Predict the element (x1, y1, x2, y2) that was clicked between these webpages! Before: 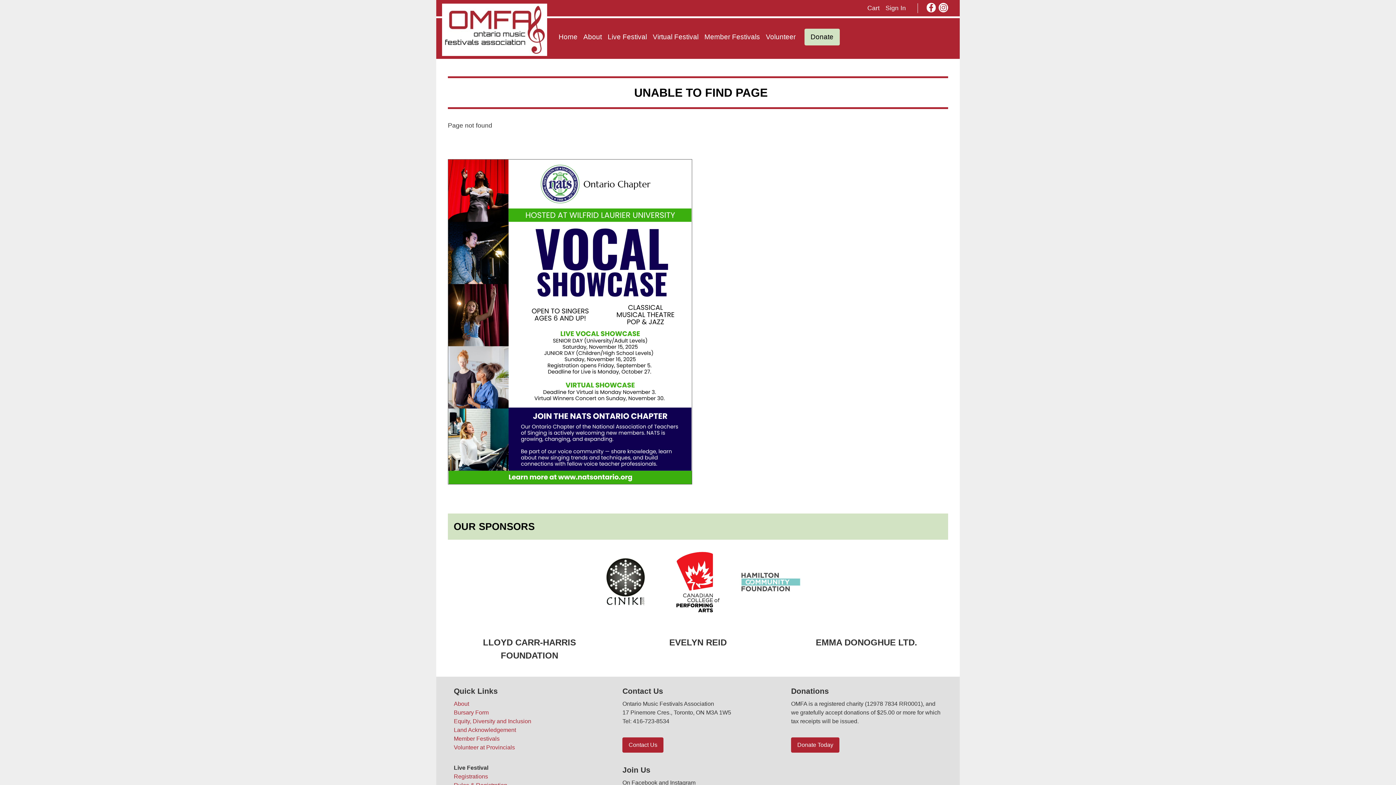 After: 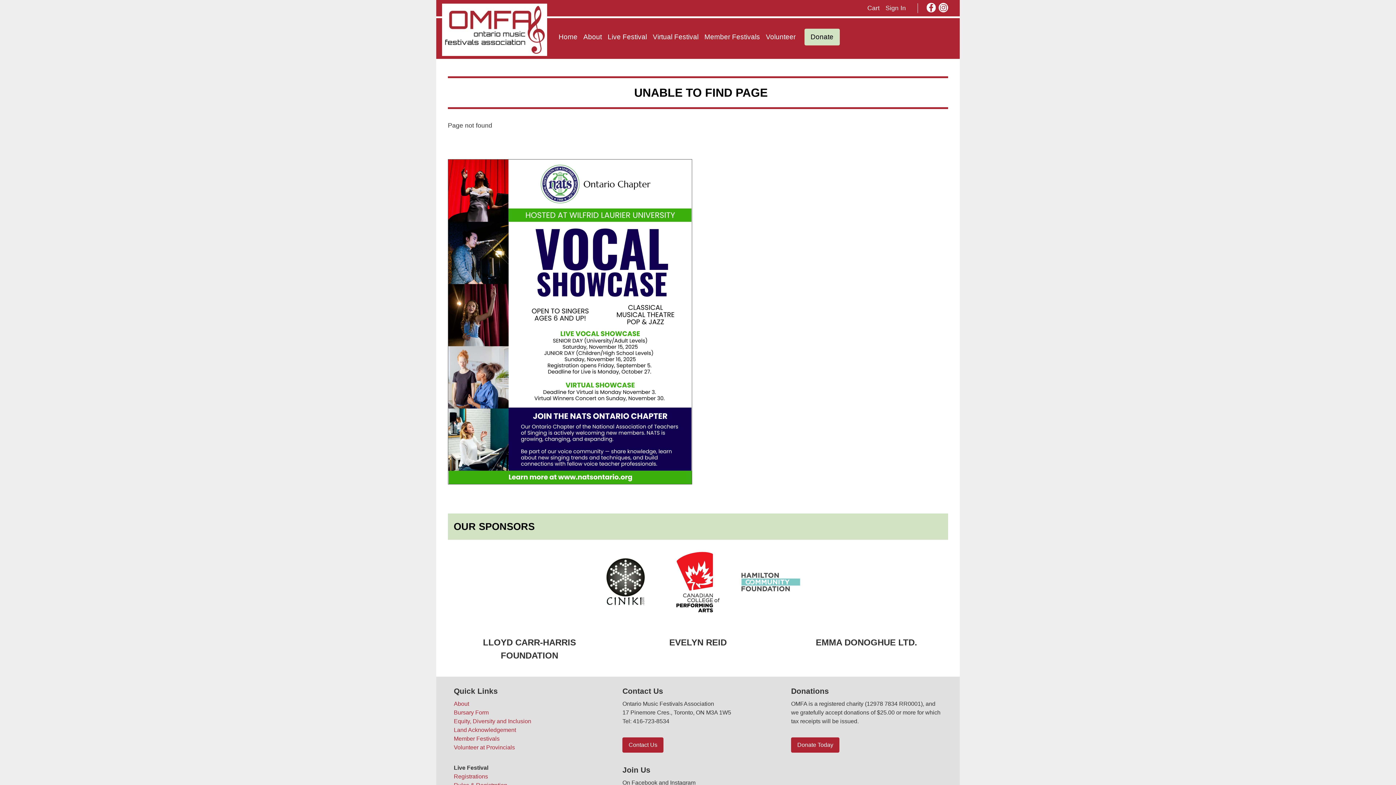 Action: bbox: (926, 3, 936, 12) label: Facebook